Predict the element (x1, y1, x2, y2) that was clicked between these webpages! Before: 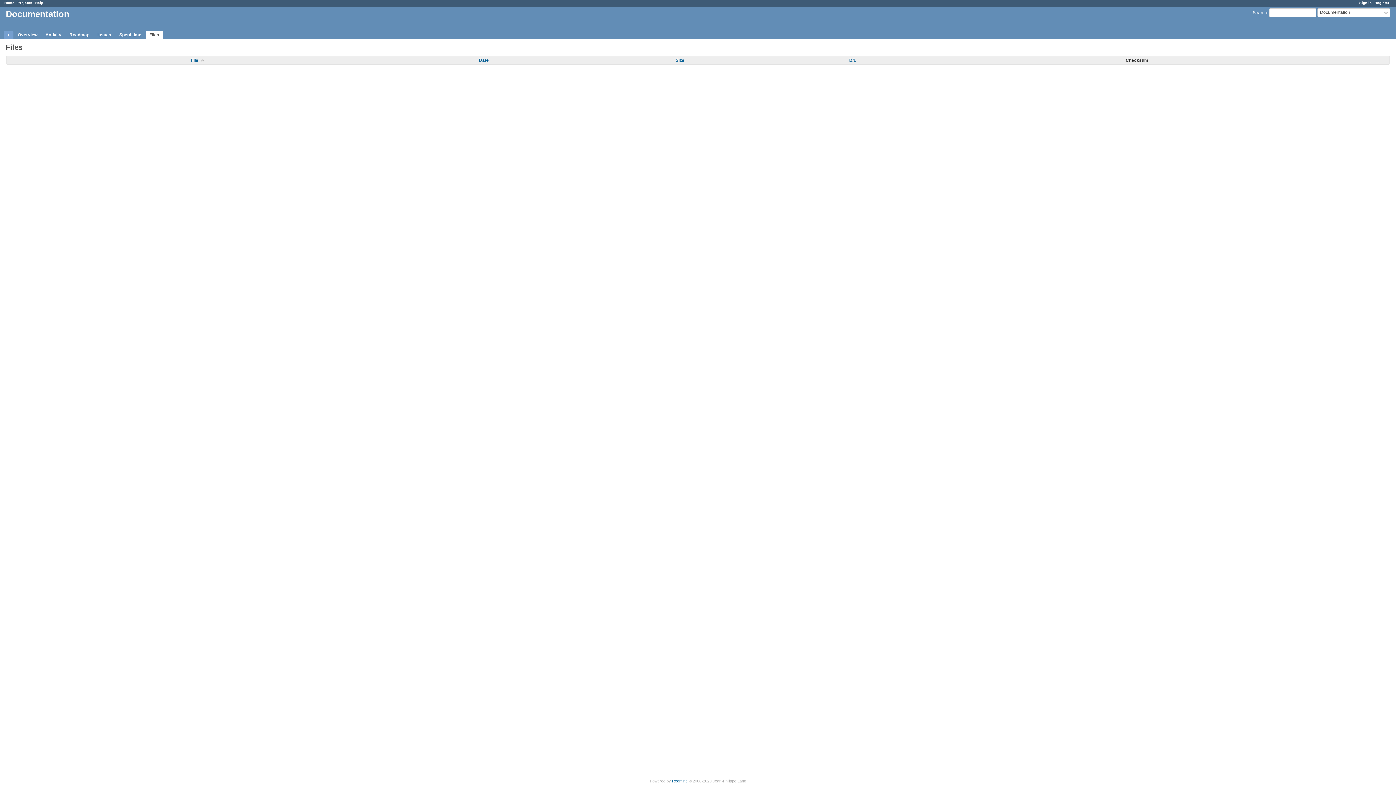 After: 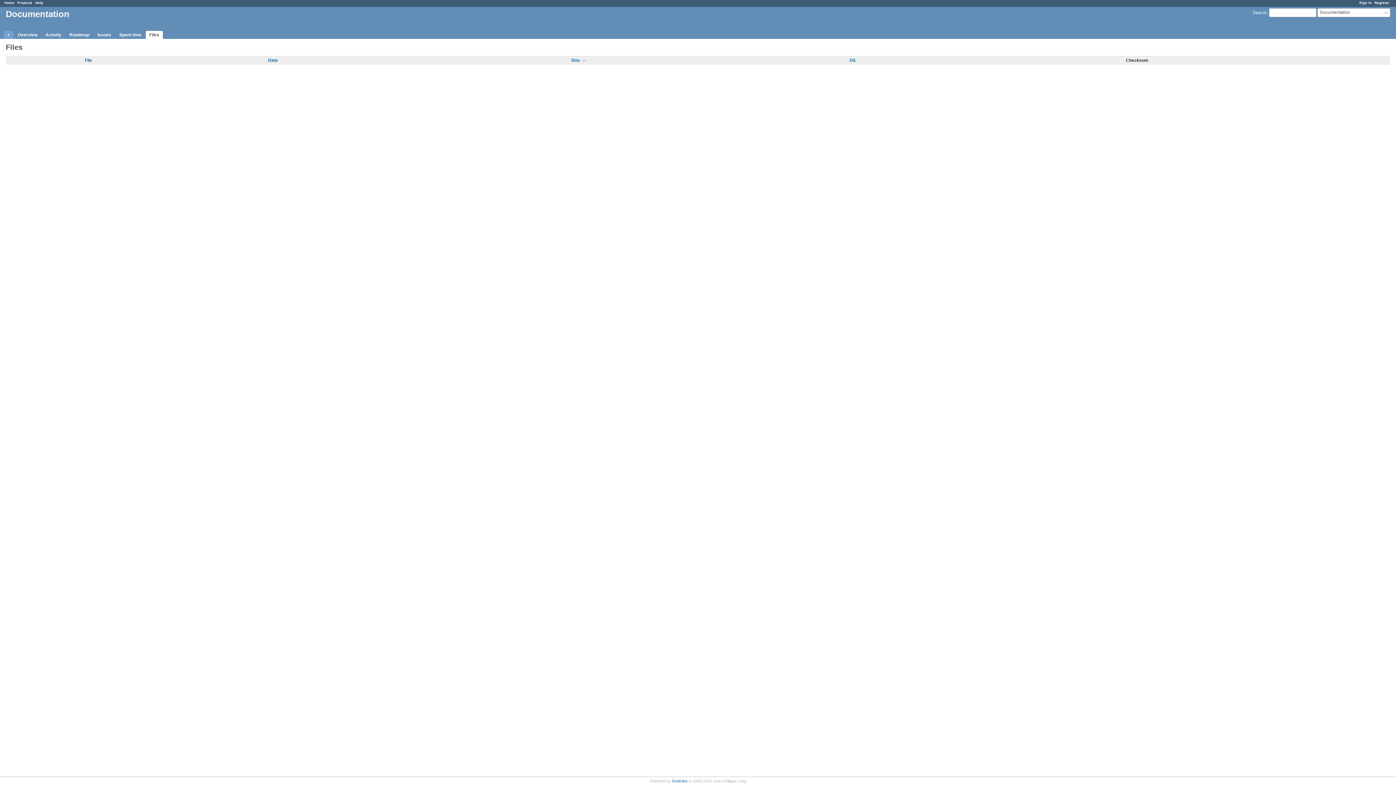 Action: bbox: (675, 57, 684, 62) label: Size